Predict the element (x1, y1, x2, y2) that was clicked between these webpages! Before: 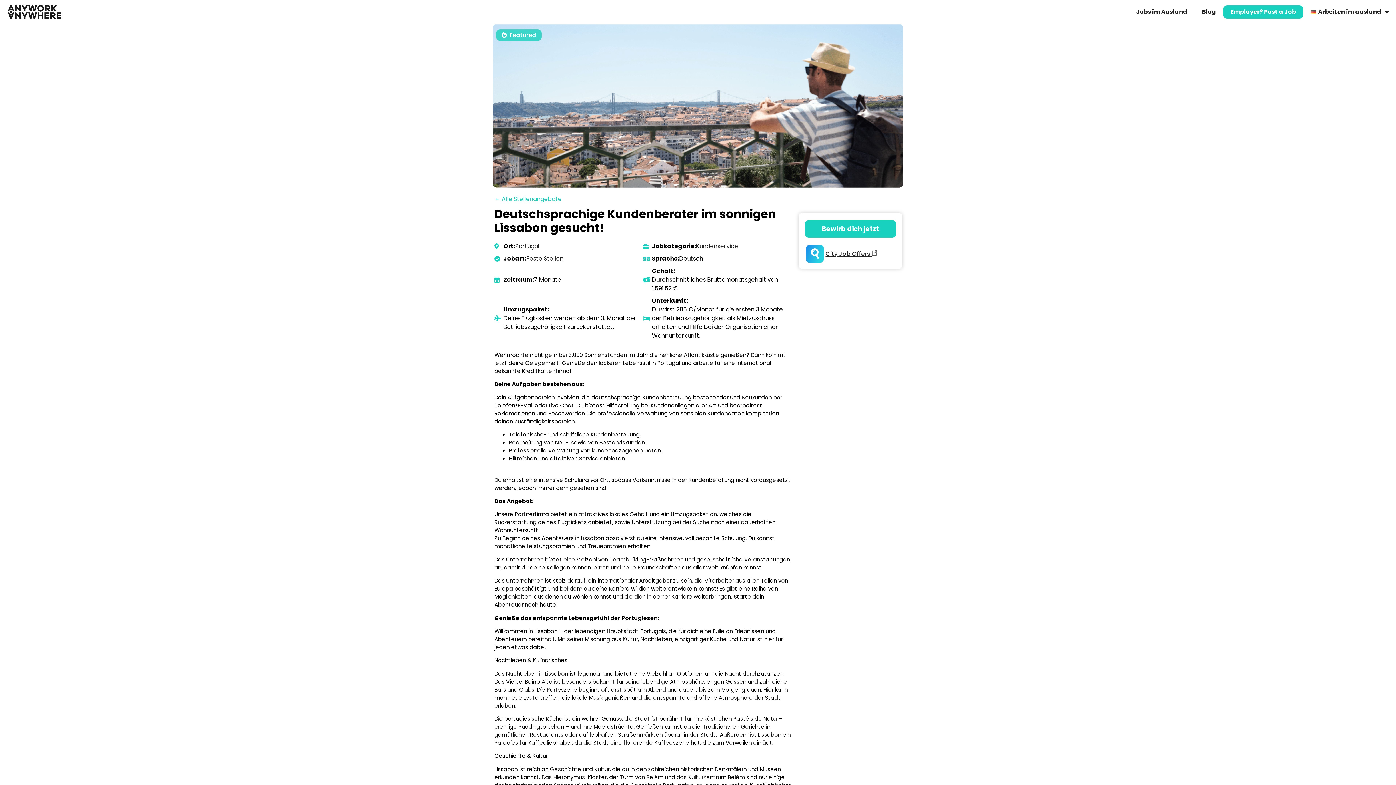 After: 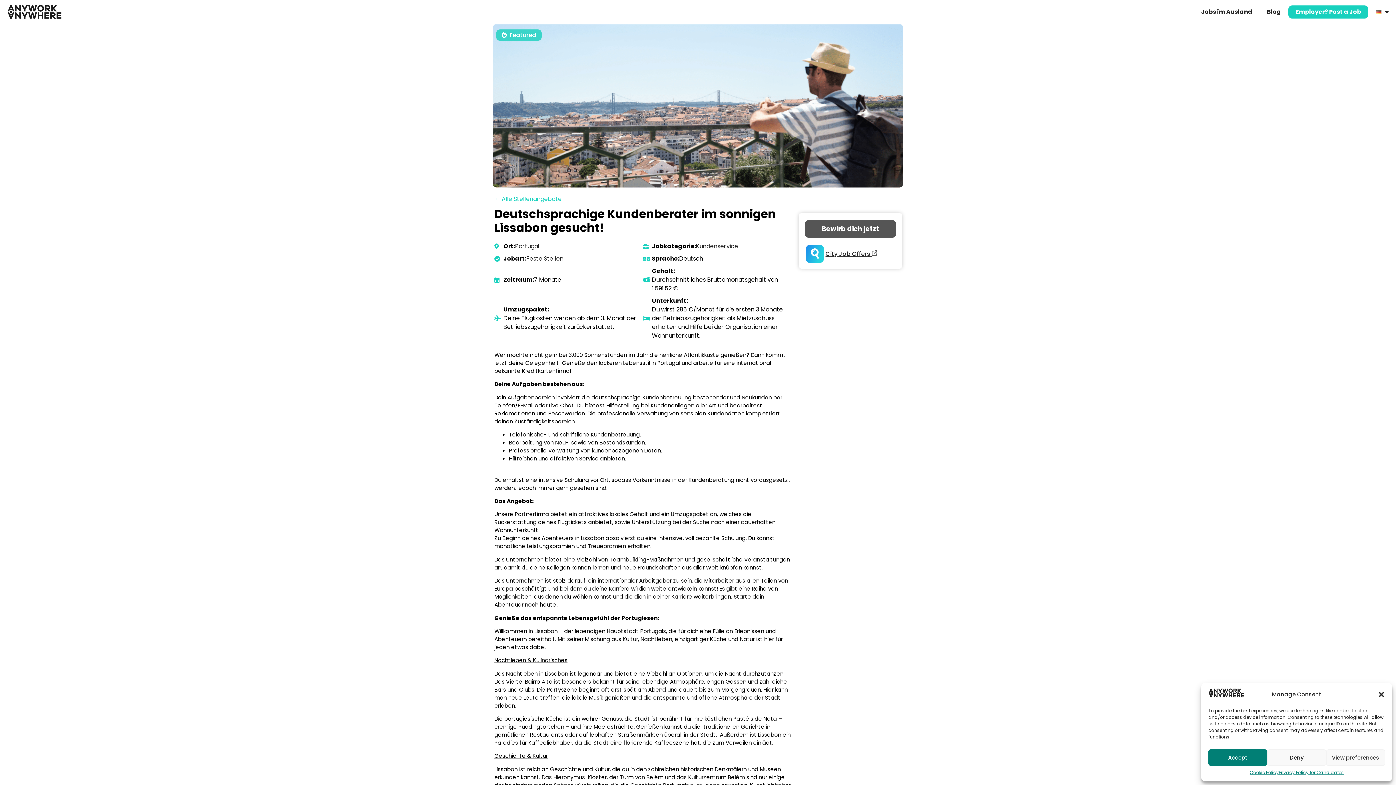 Action: label: Bewirb dich jetzt bbox: (805, 220, 896, 237)